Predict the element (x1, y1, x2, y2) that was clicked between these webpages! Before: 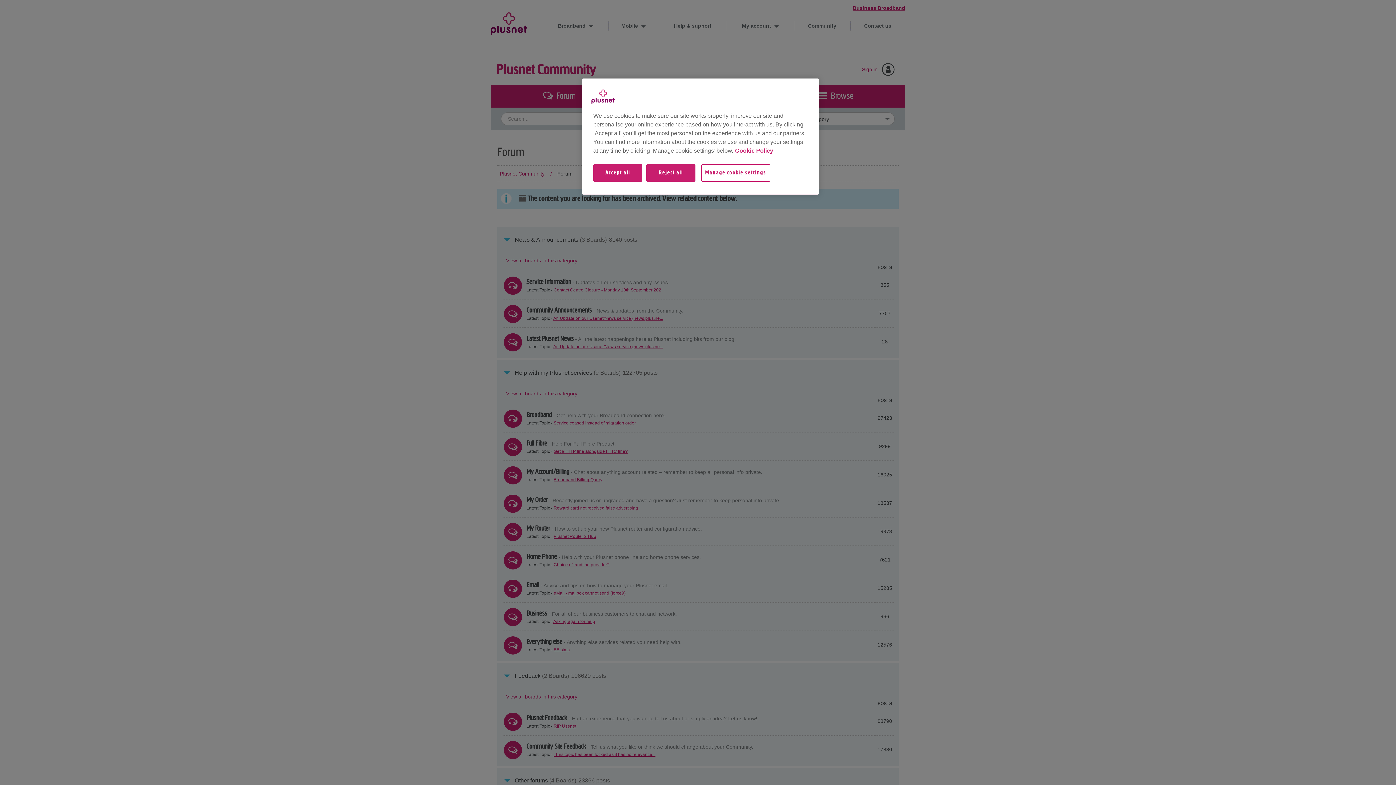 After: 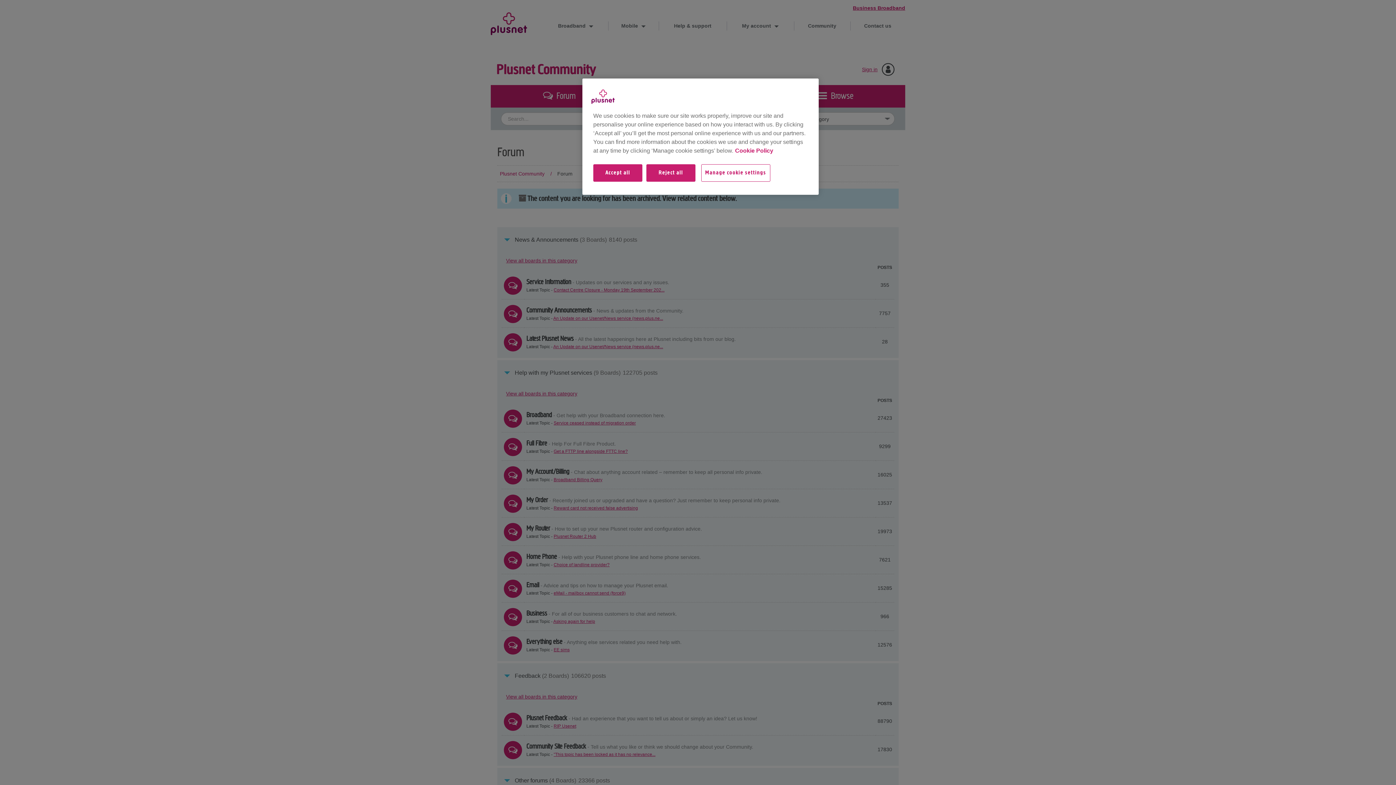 Action: label: More information about your privacy, opens in a new tab bbox: (735, 147, 773, 153)